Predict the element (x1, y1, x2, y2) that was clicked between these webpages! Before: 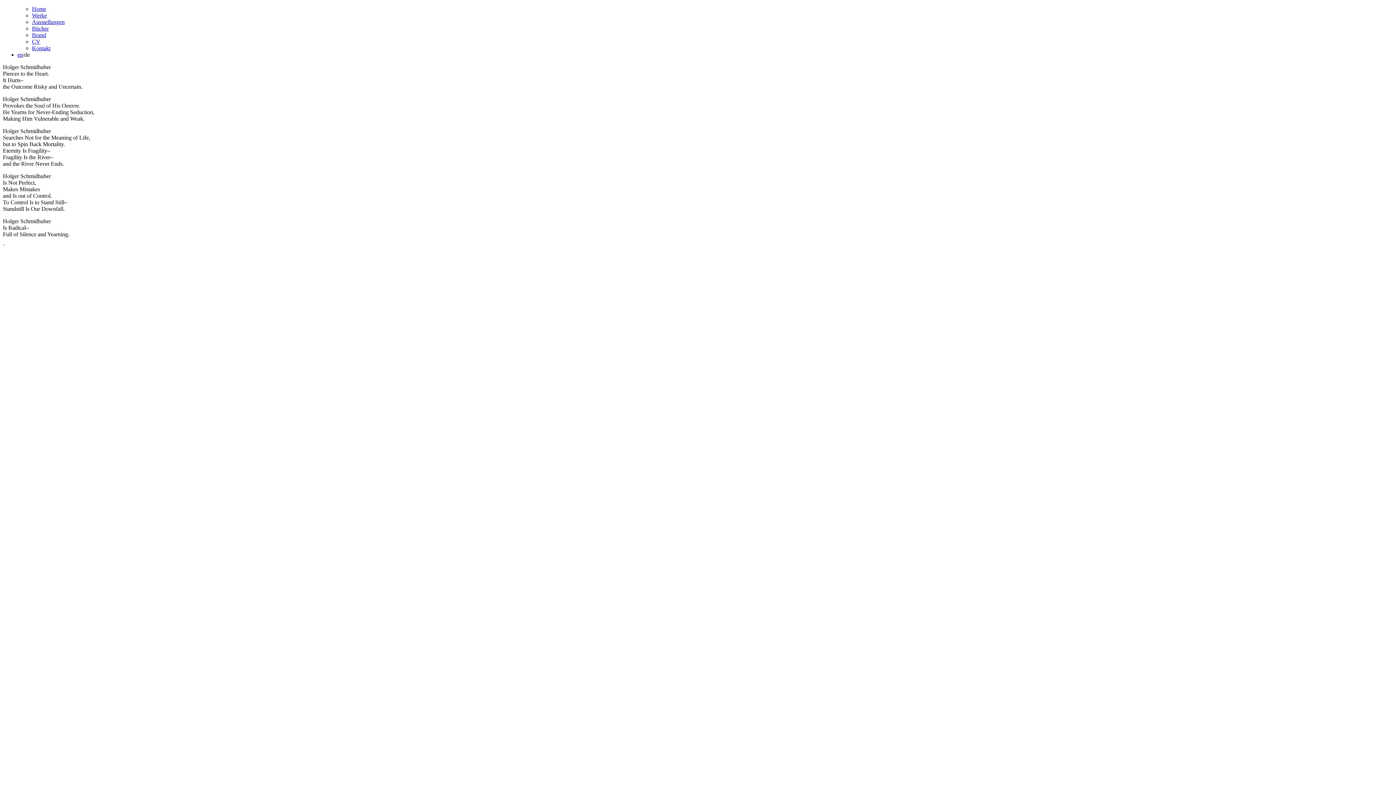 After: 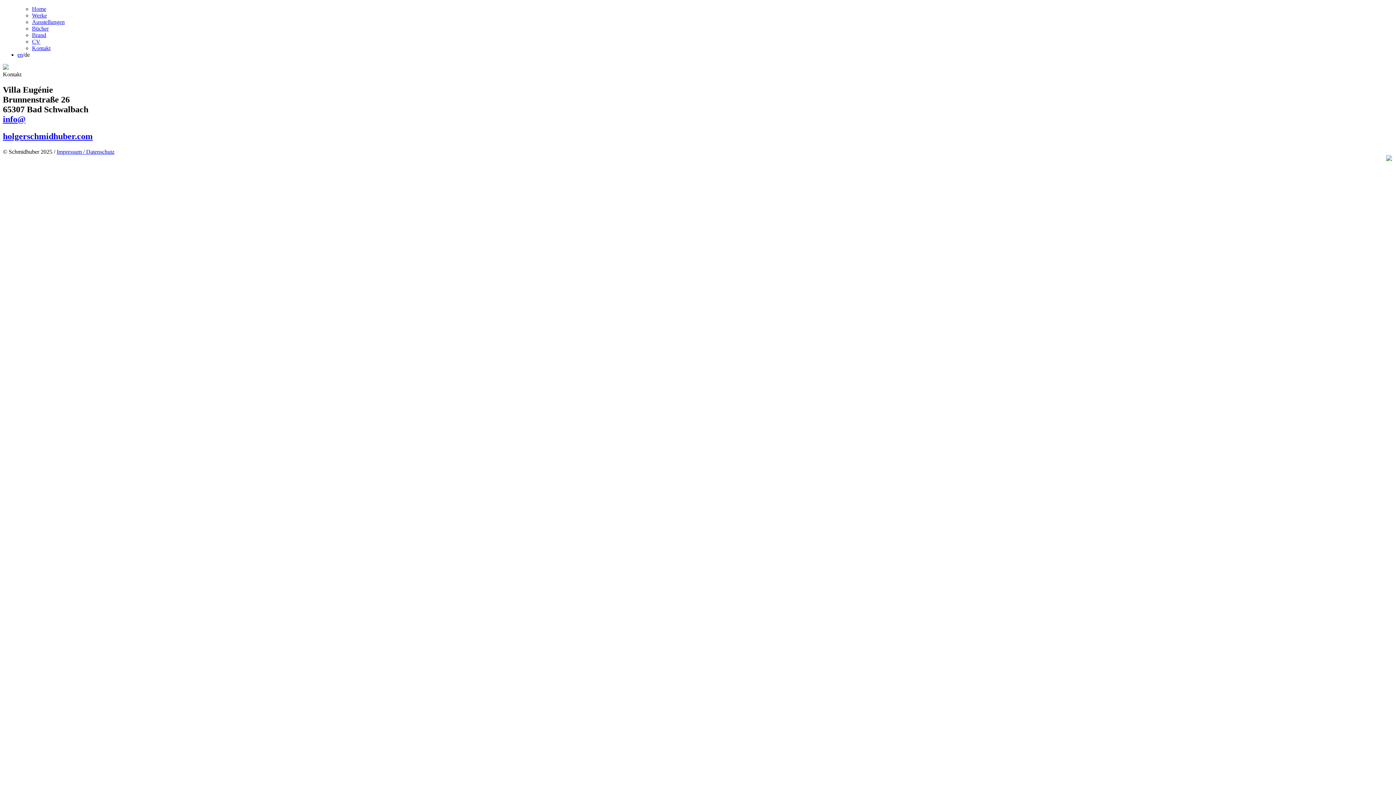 Action: label: Kontakt bbox: (32, 45, 50, 51)